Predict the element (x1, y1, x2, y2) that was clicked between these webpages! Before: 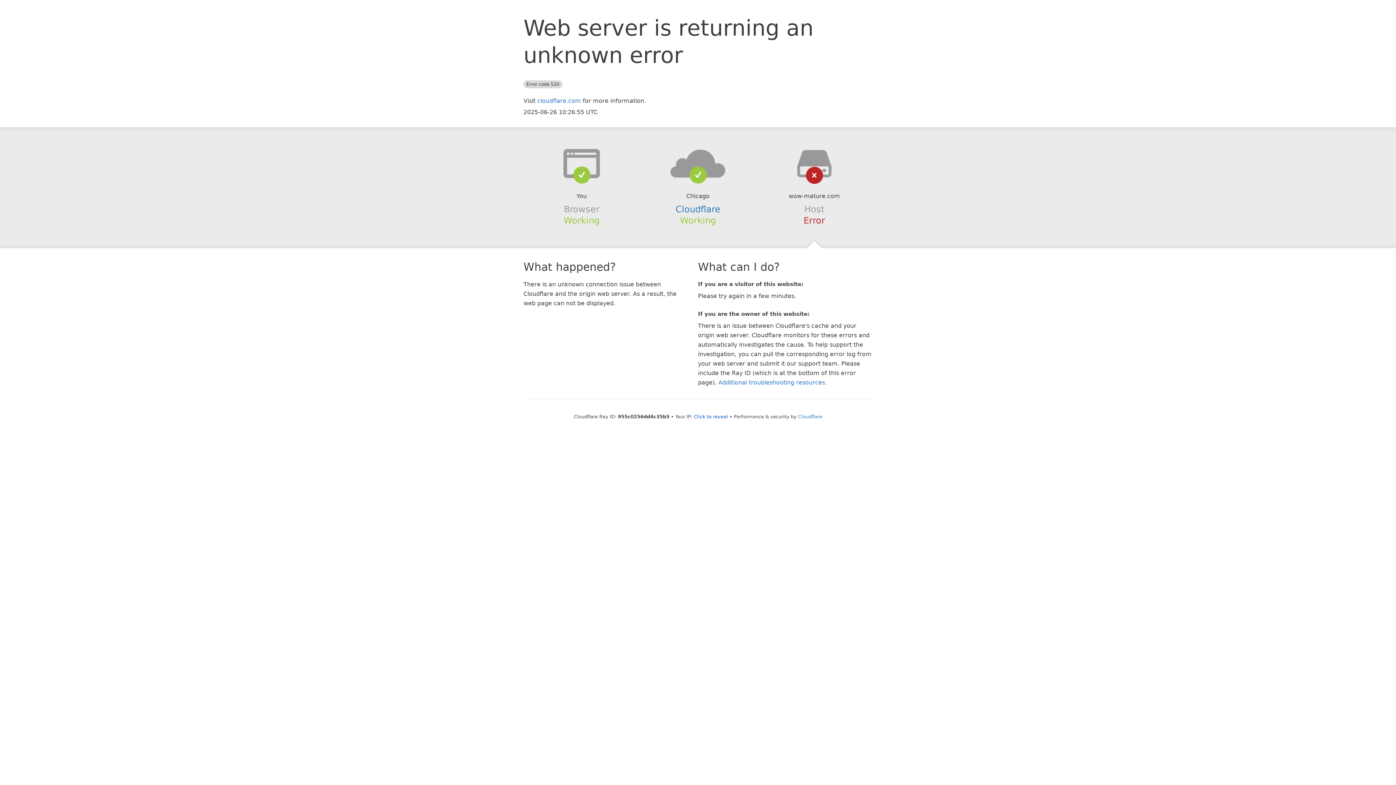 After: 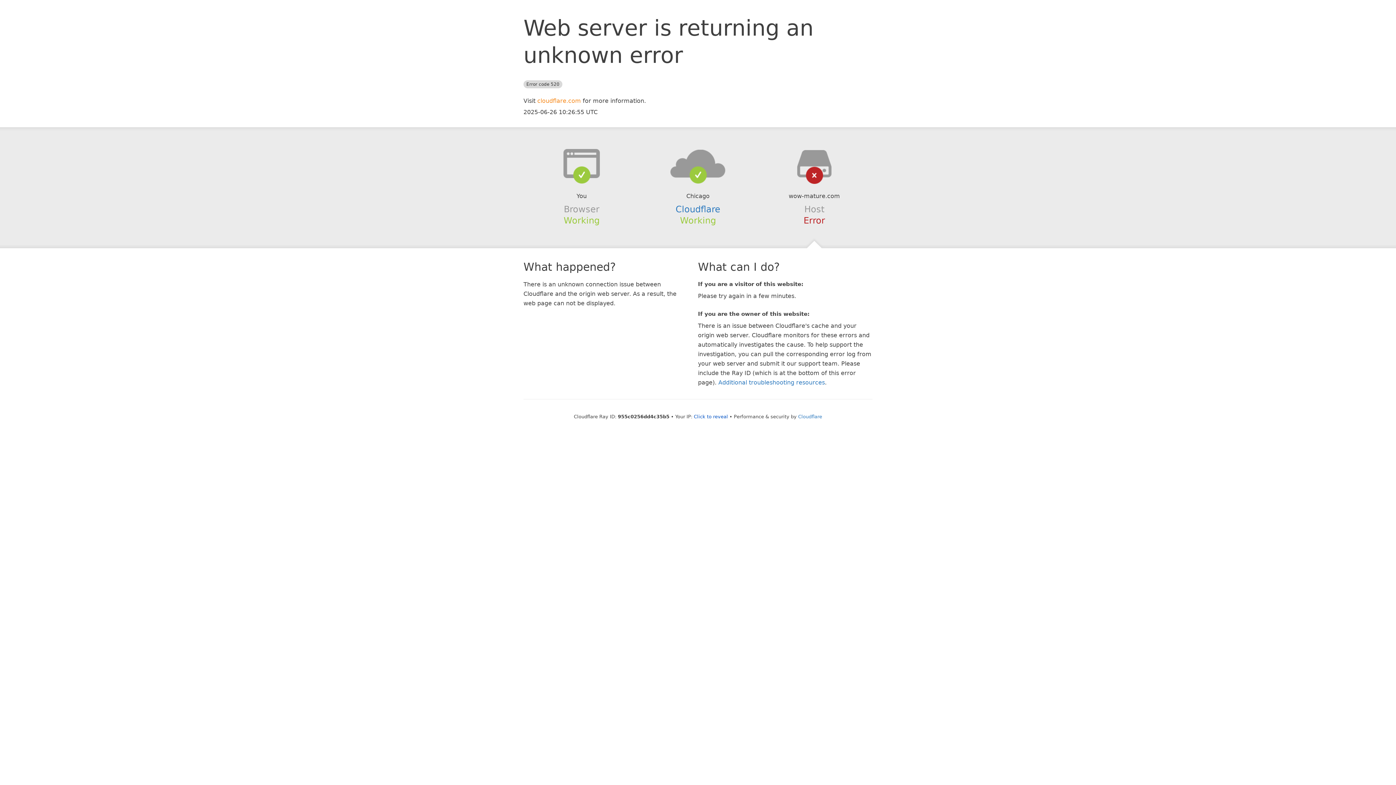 Action: label: cloudflare.com bbox: (537, 97, 581, 104)